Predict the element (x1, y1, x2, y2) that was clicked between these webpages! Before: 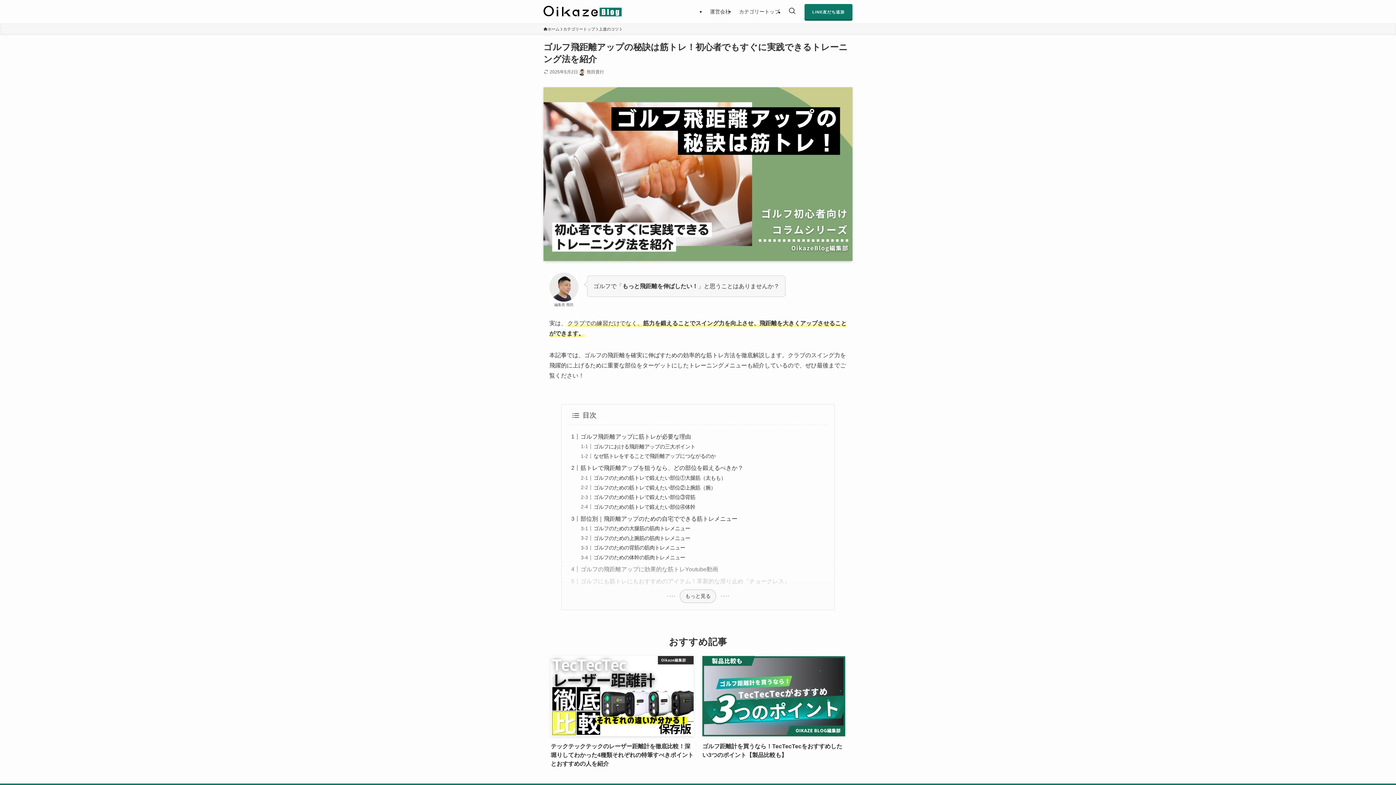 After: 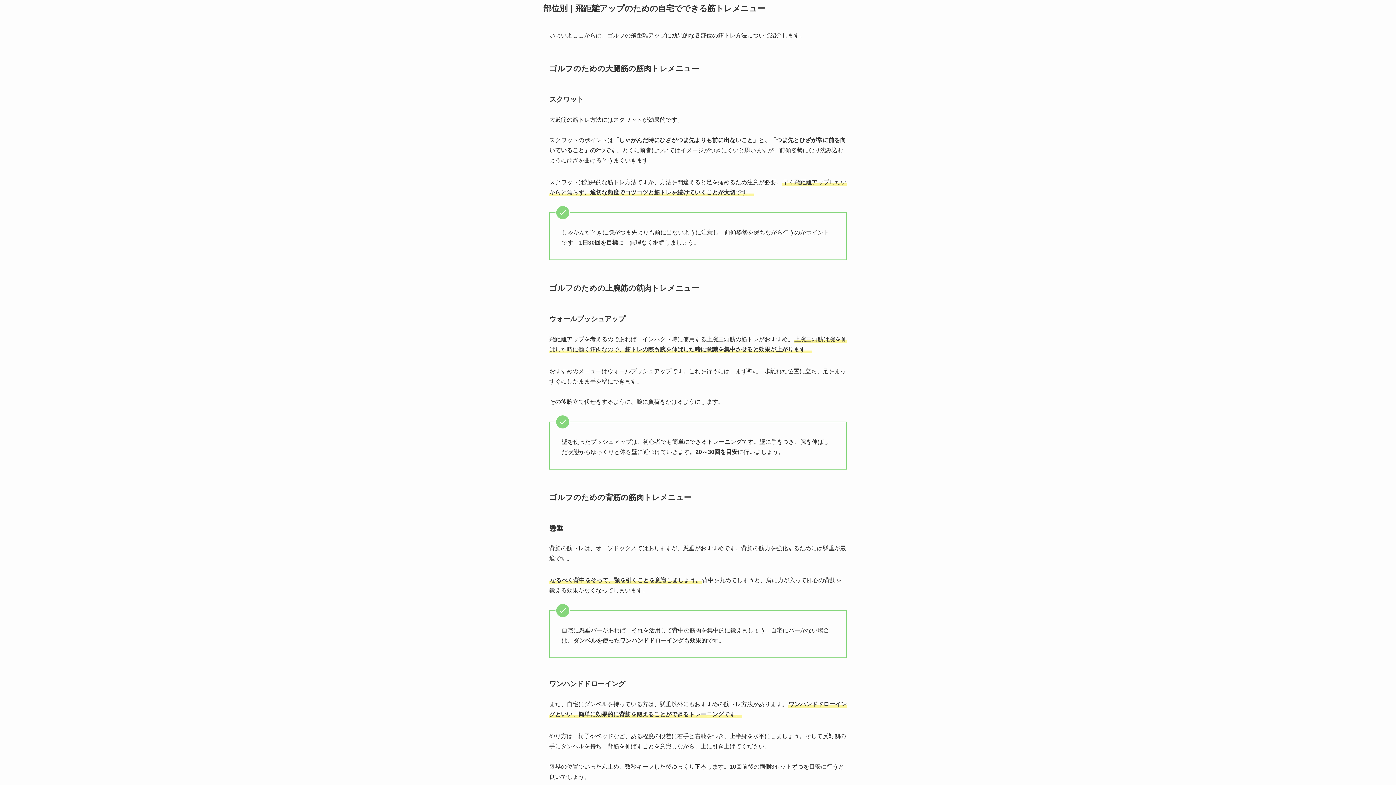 Action: bbox: (580, 515, 737, 522) label: 部位別｜飛距離アップのための自宅でできる筋トレメニュー